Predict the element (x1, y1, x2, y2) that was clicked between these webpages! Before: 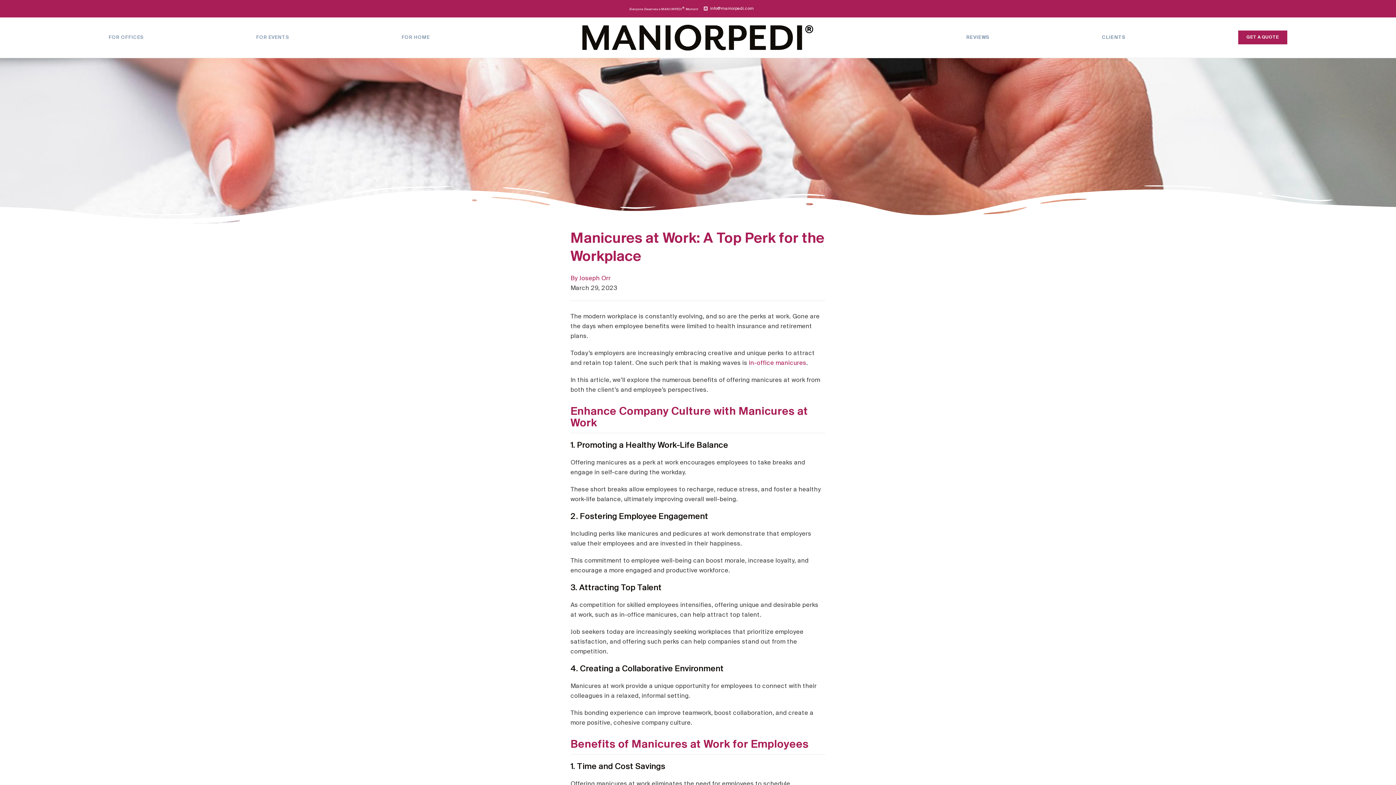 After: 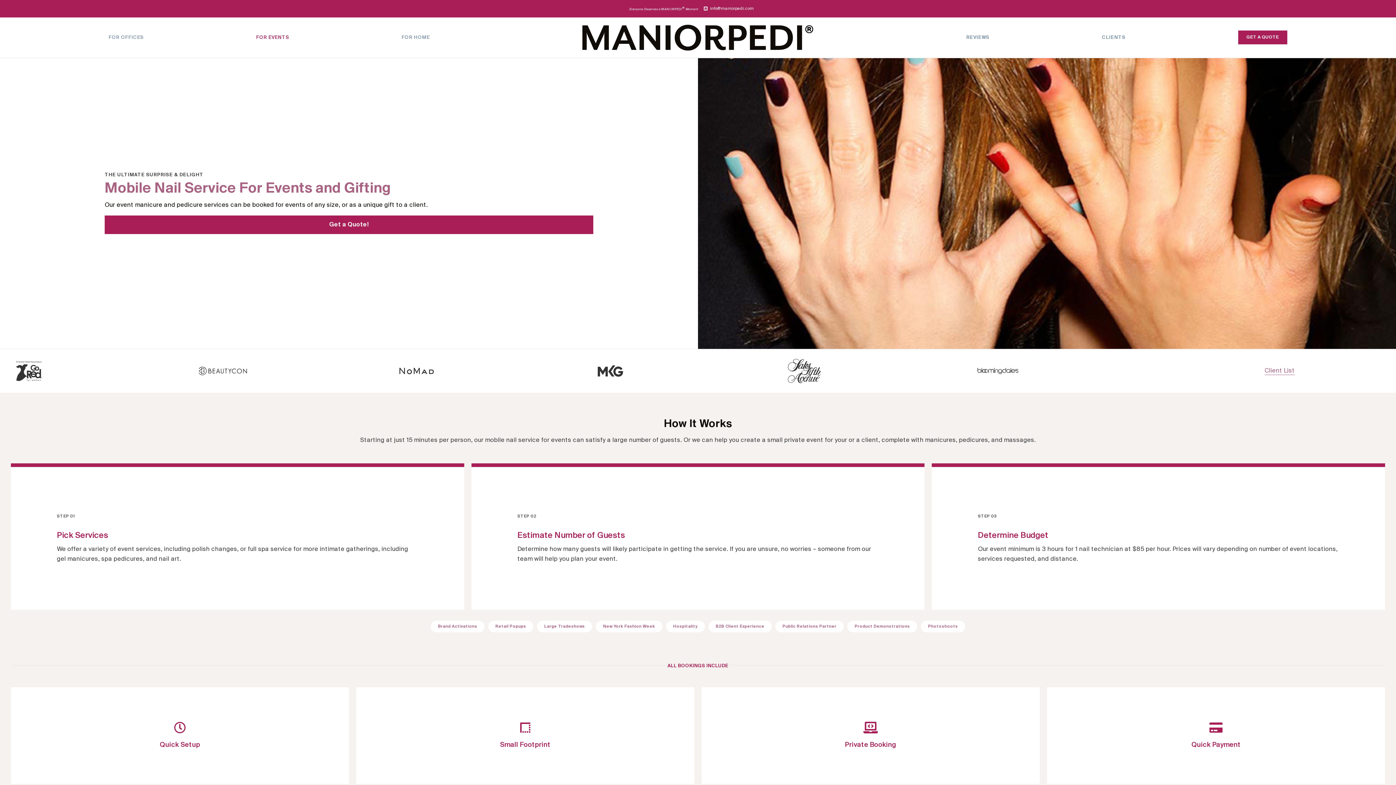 Action: bbox: (256, 27, 289, 47) label: FOR EVENTS